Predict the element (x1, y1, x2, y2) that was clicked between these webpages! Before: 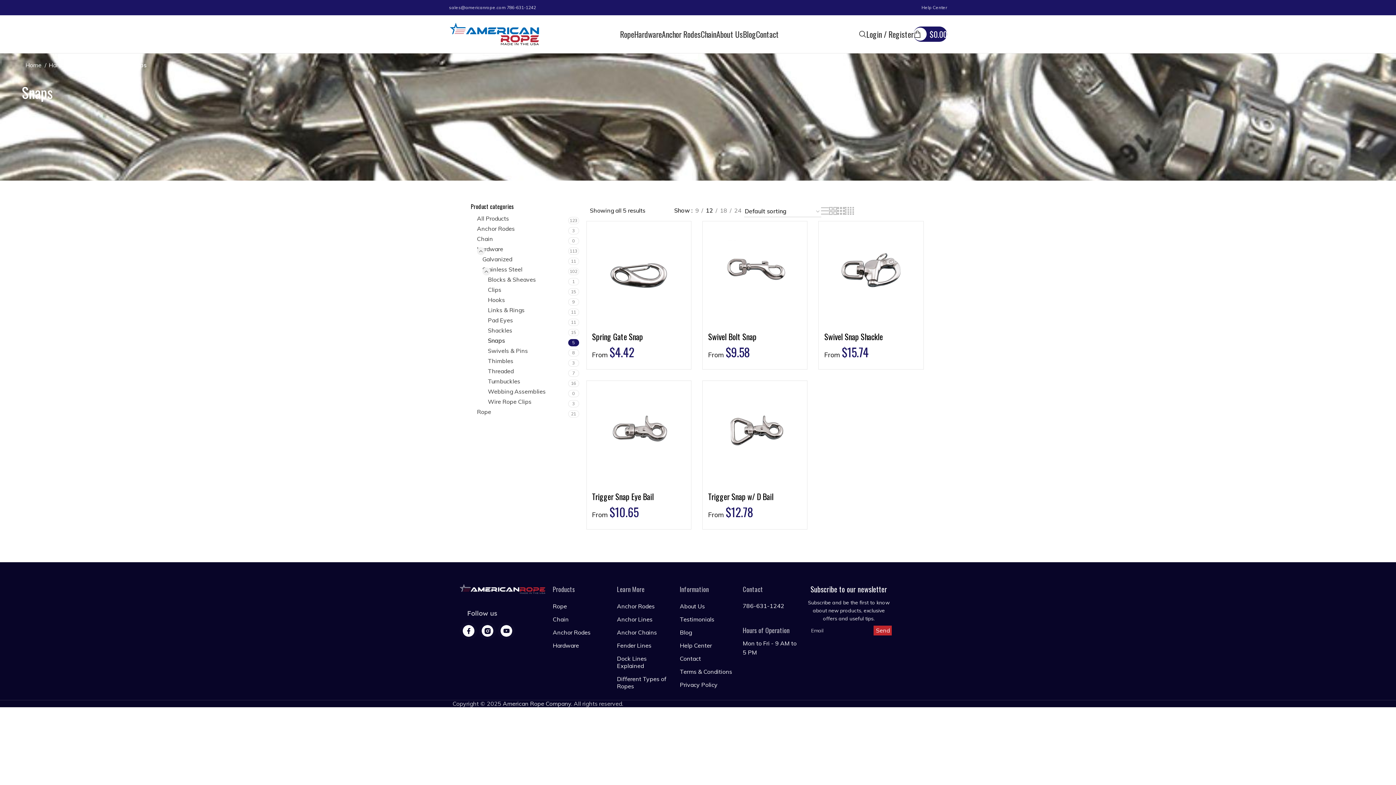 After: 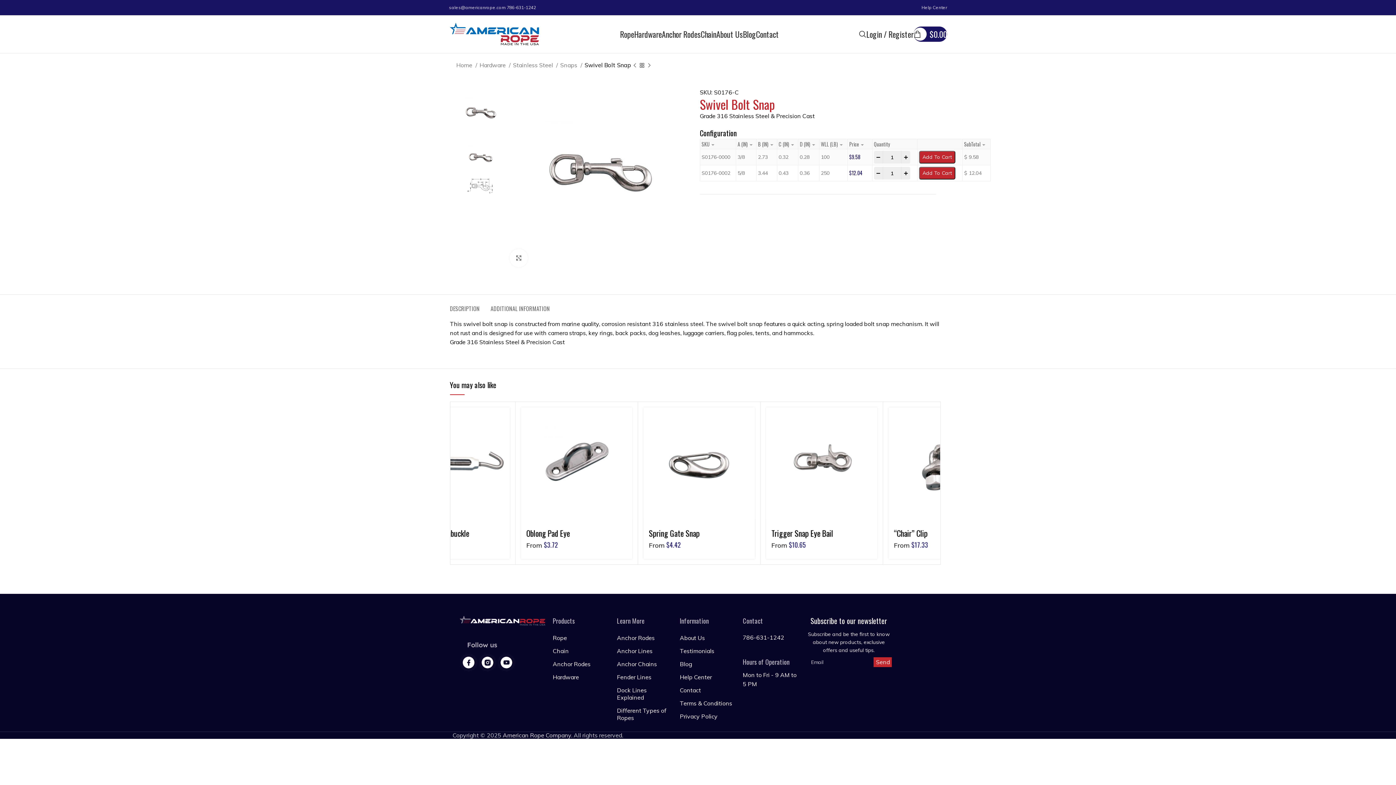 Action: bbox: (708, 331, 756, 342) label: Swivel Bolt Snap